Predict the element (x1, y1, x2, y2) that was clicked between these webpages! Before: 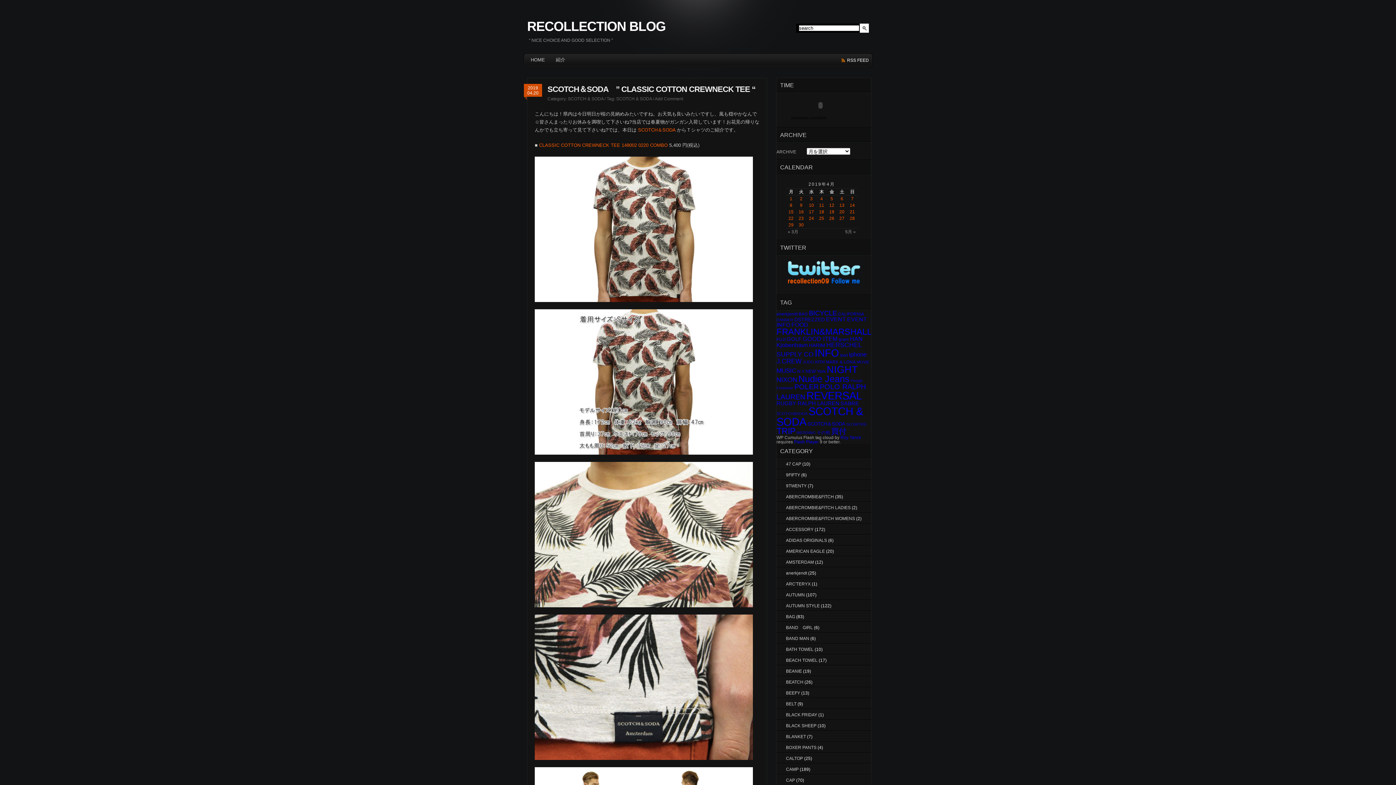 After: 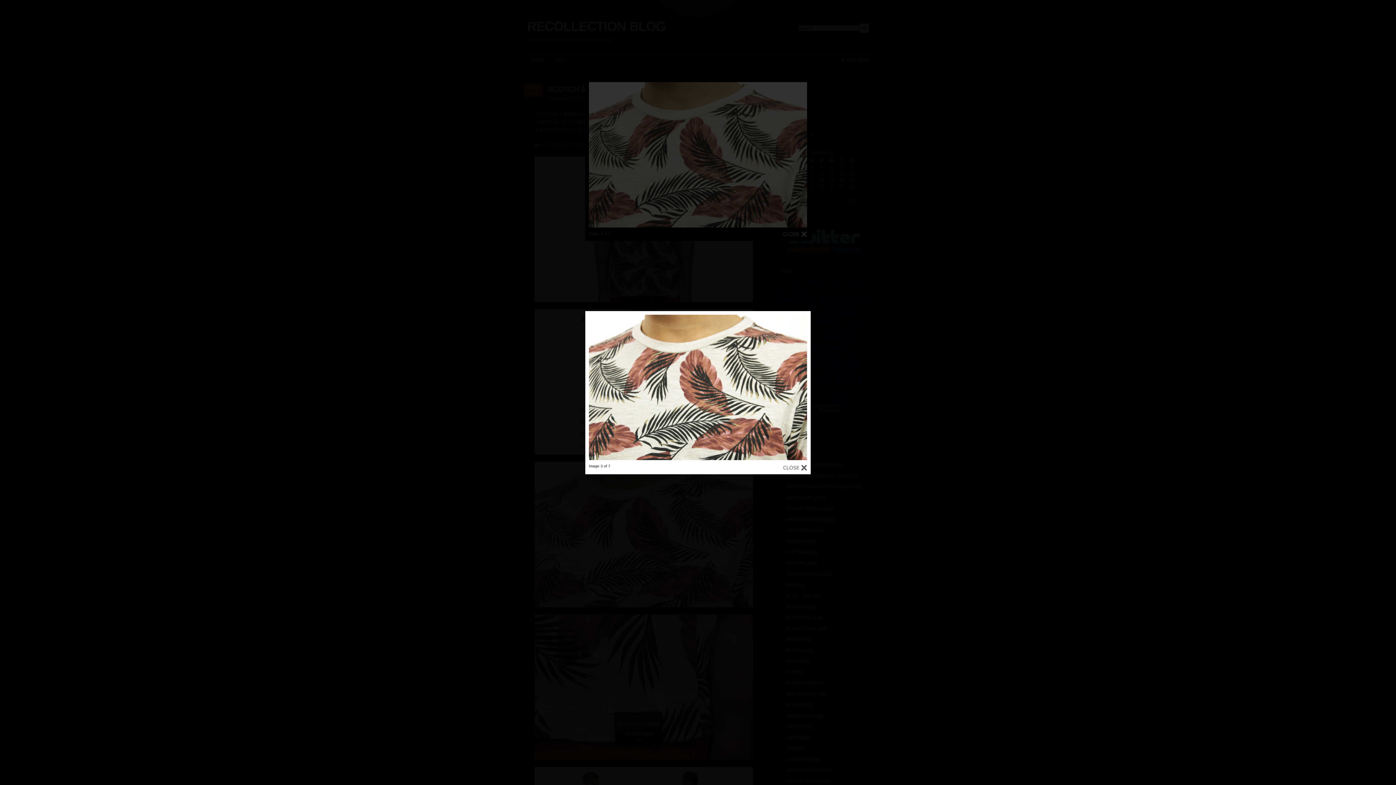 Action: bbox: (534, 603, 753, 608)